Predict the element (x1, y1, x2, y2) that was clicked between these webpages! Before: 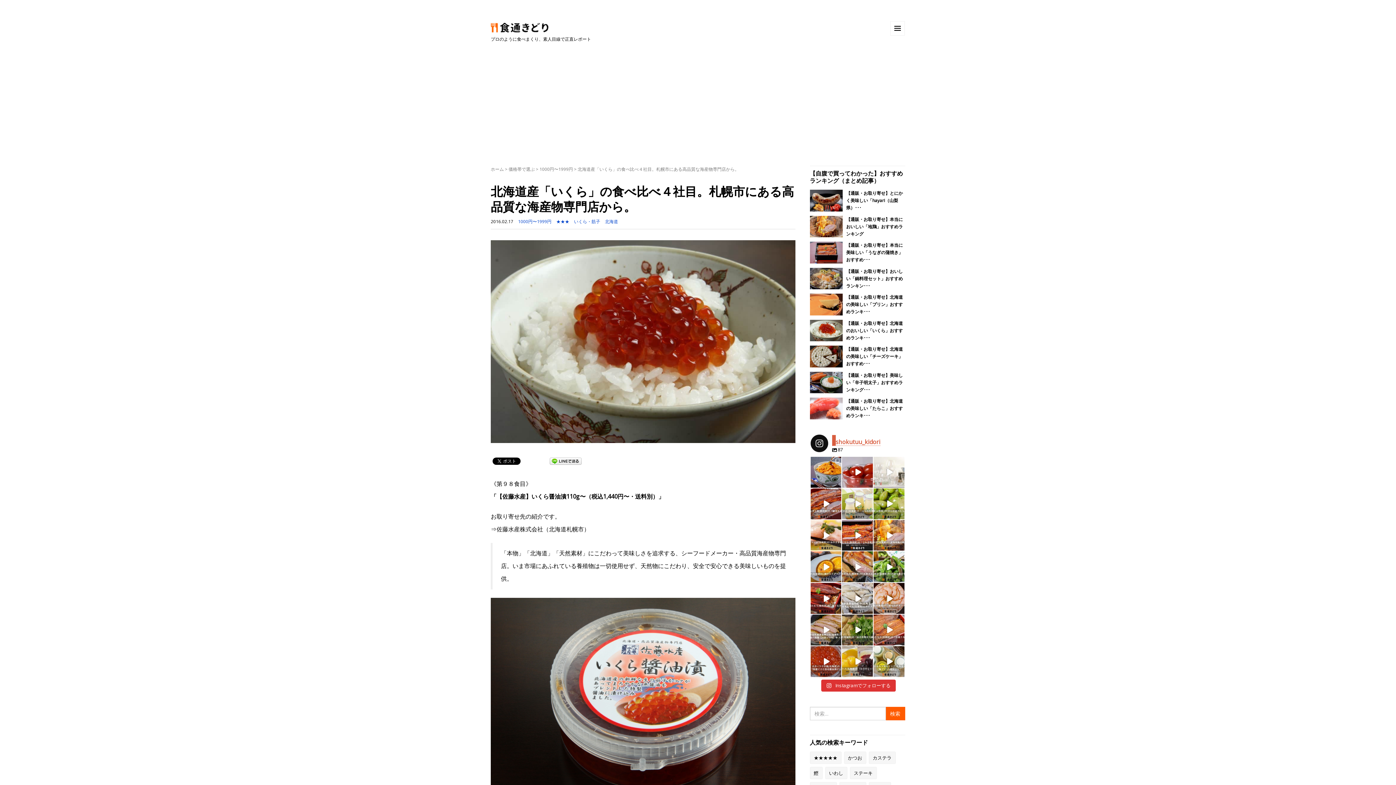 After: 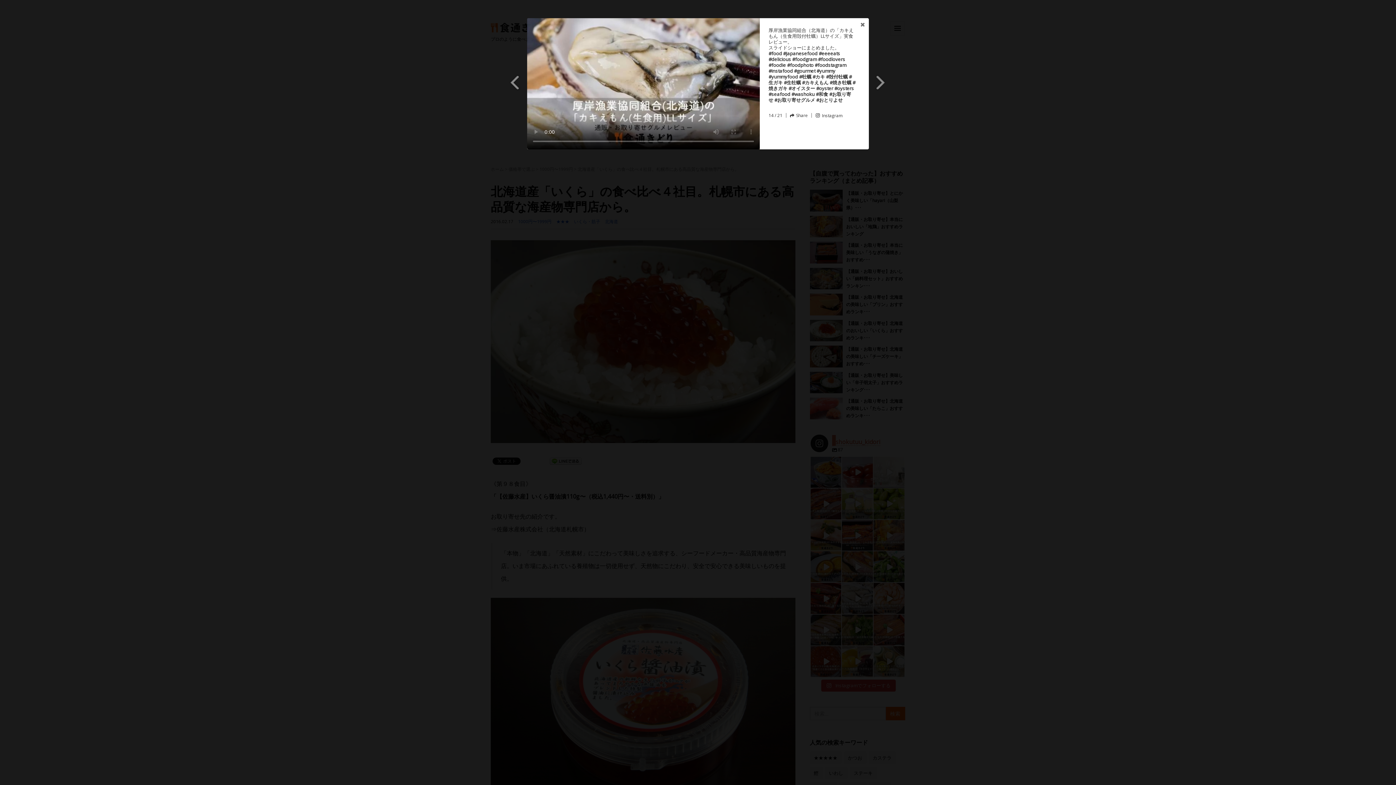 Action: bbox: (842, 583, 873, 614) label: Open